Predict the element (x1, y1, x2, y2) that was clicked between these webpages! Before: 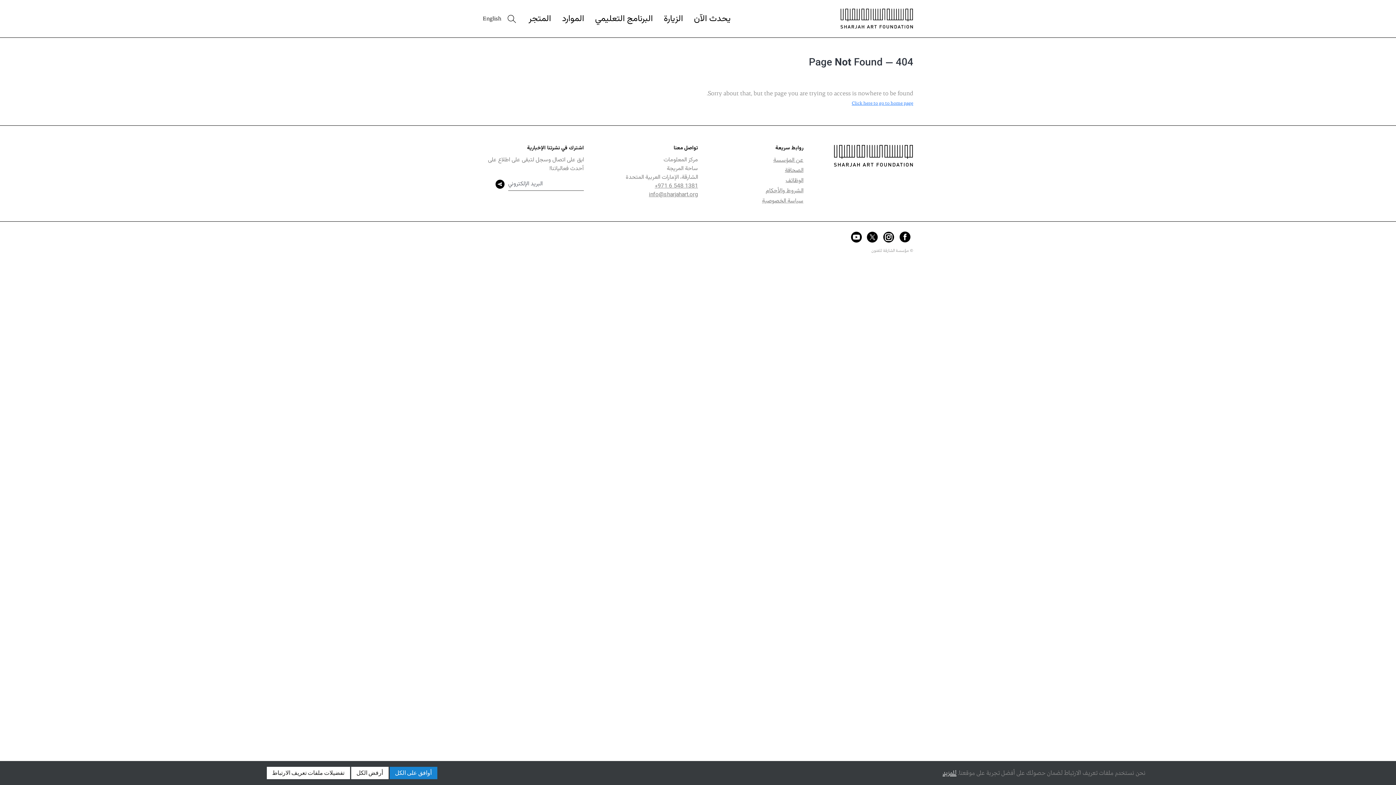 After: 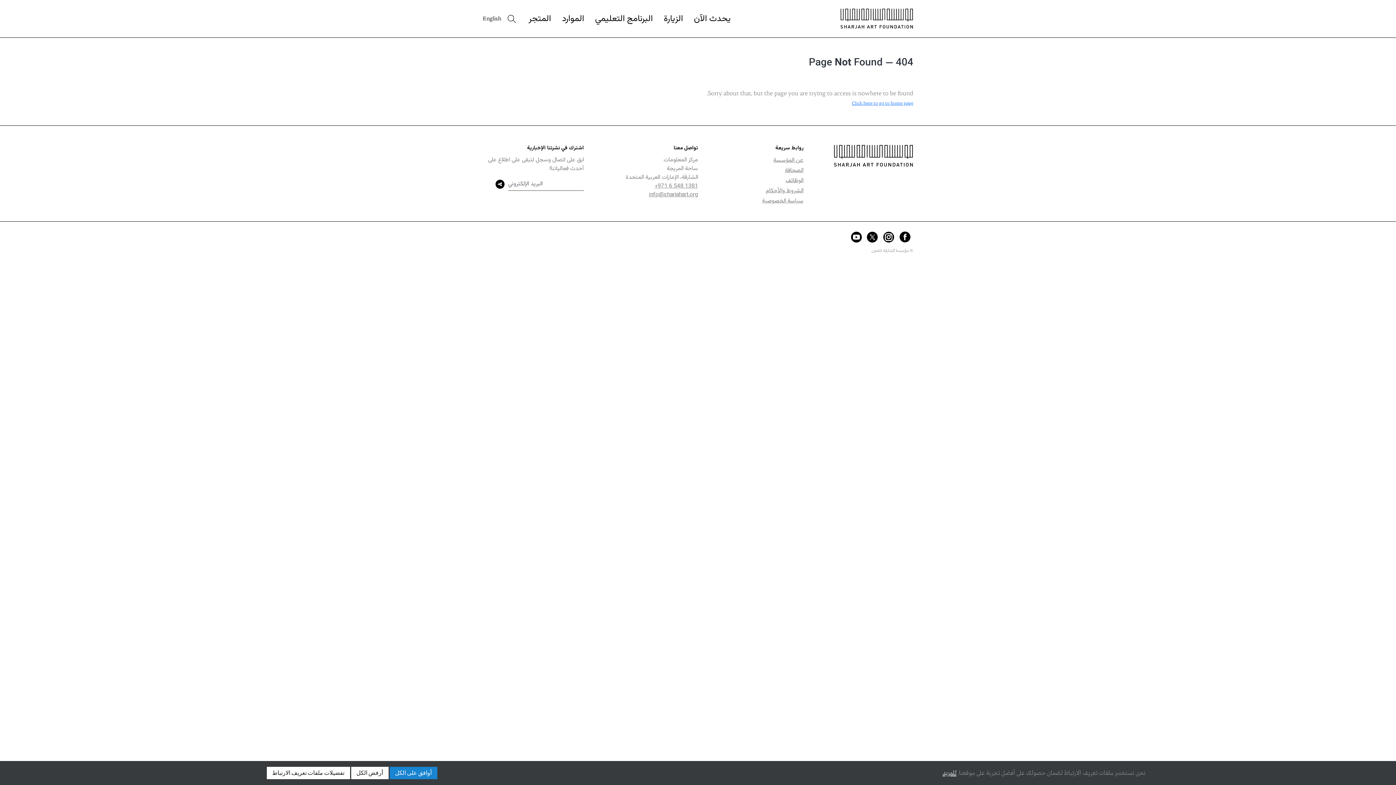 Action: label: +971 6 548 1381 bbox: (654, 181, 698, 190)